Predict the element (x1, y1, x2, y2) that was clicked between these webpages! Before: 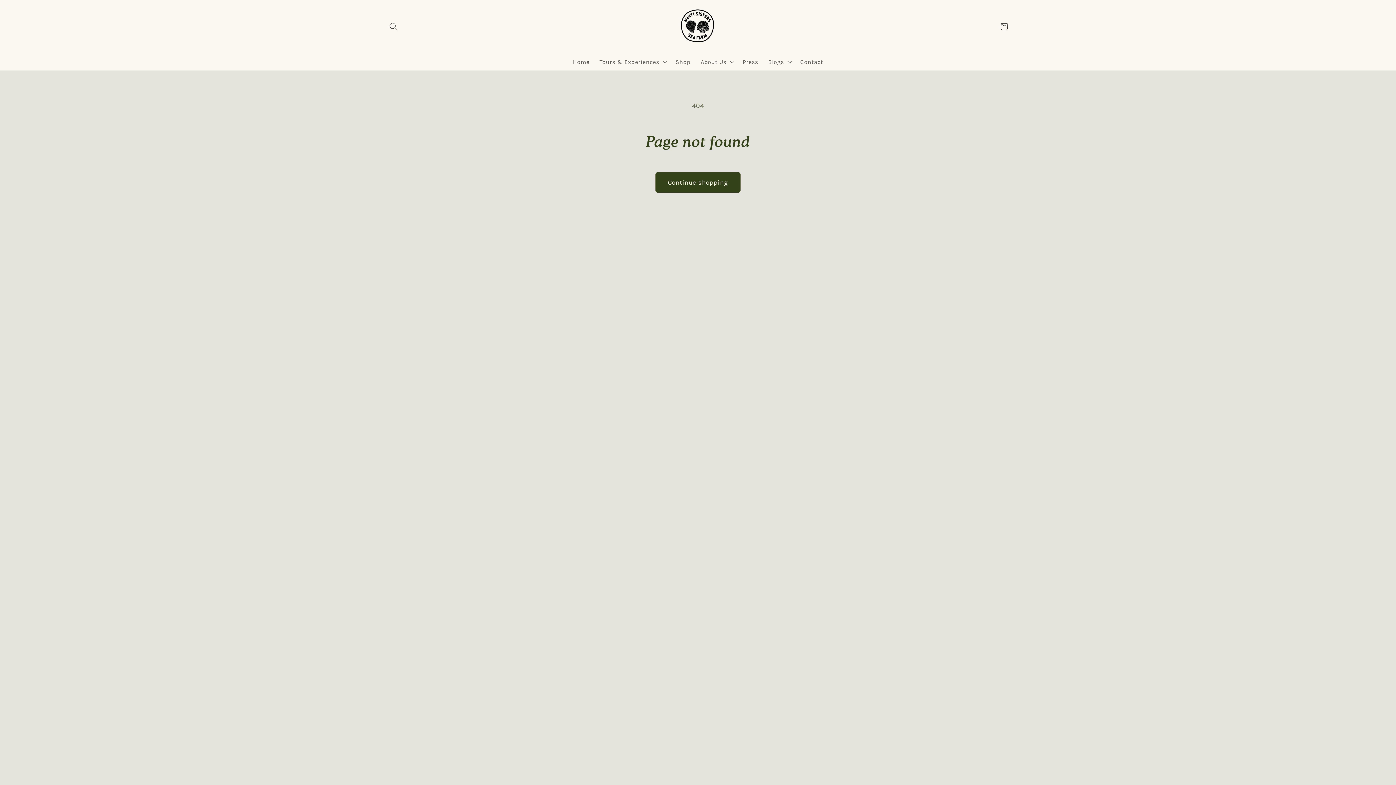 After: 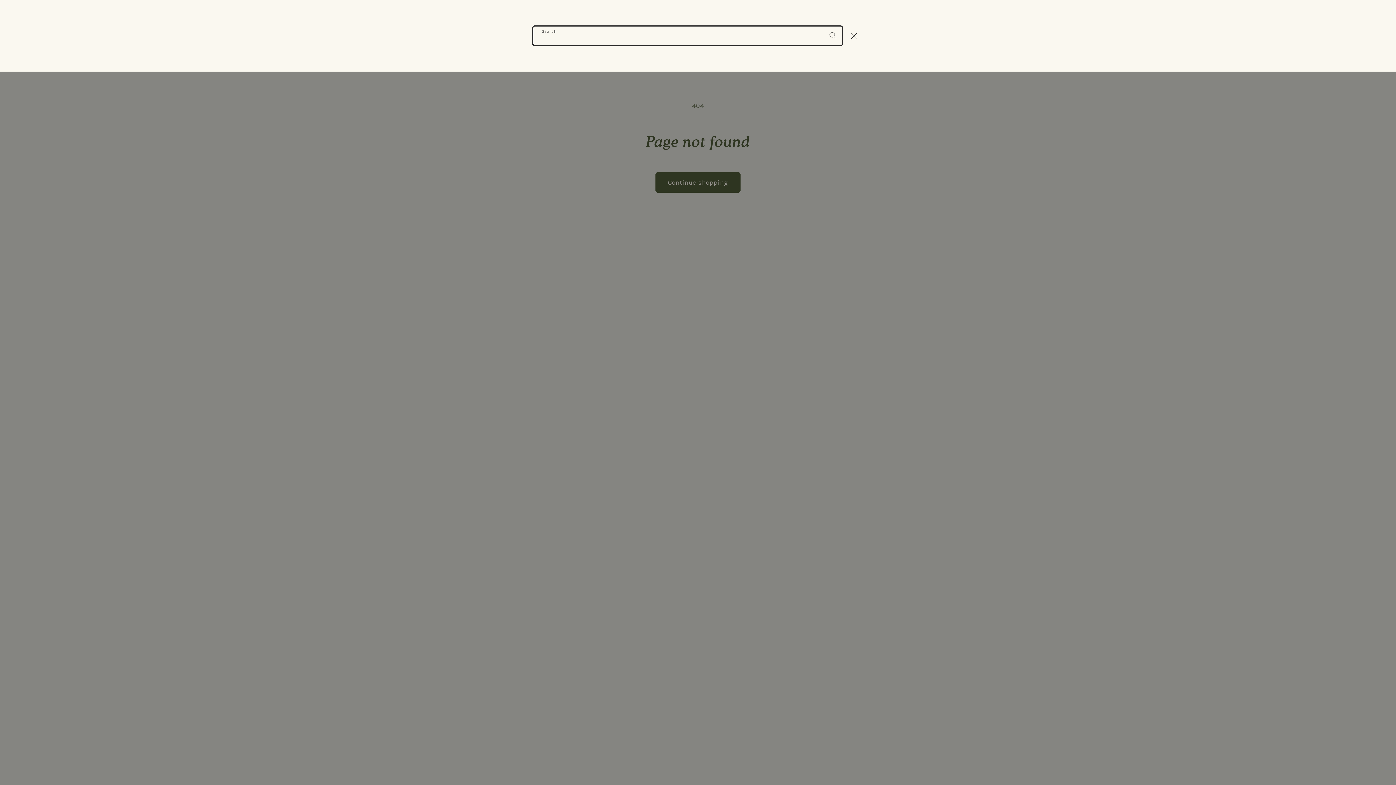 Action: label: Search bbox: (384, 17, 402, 35)